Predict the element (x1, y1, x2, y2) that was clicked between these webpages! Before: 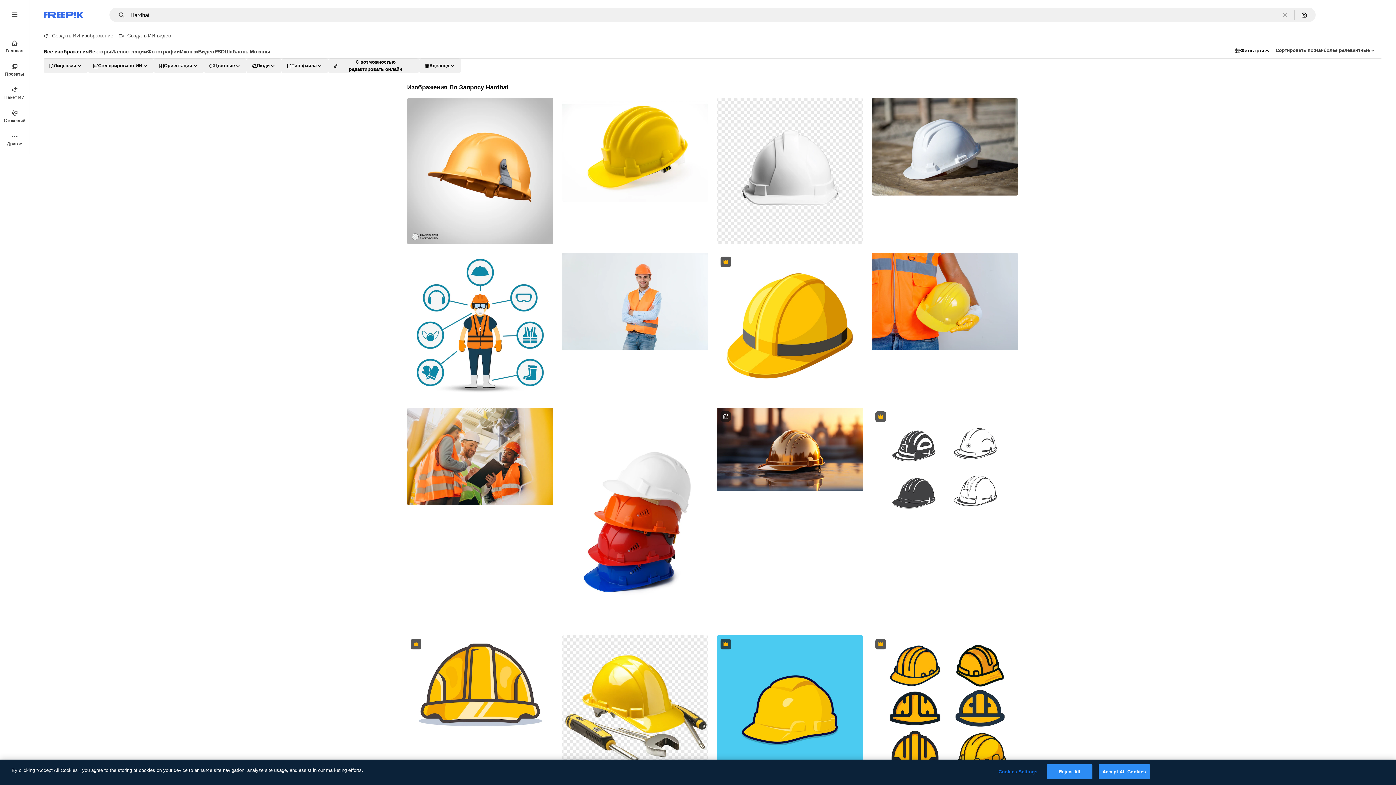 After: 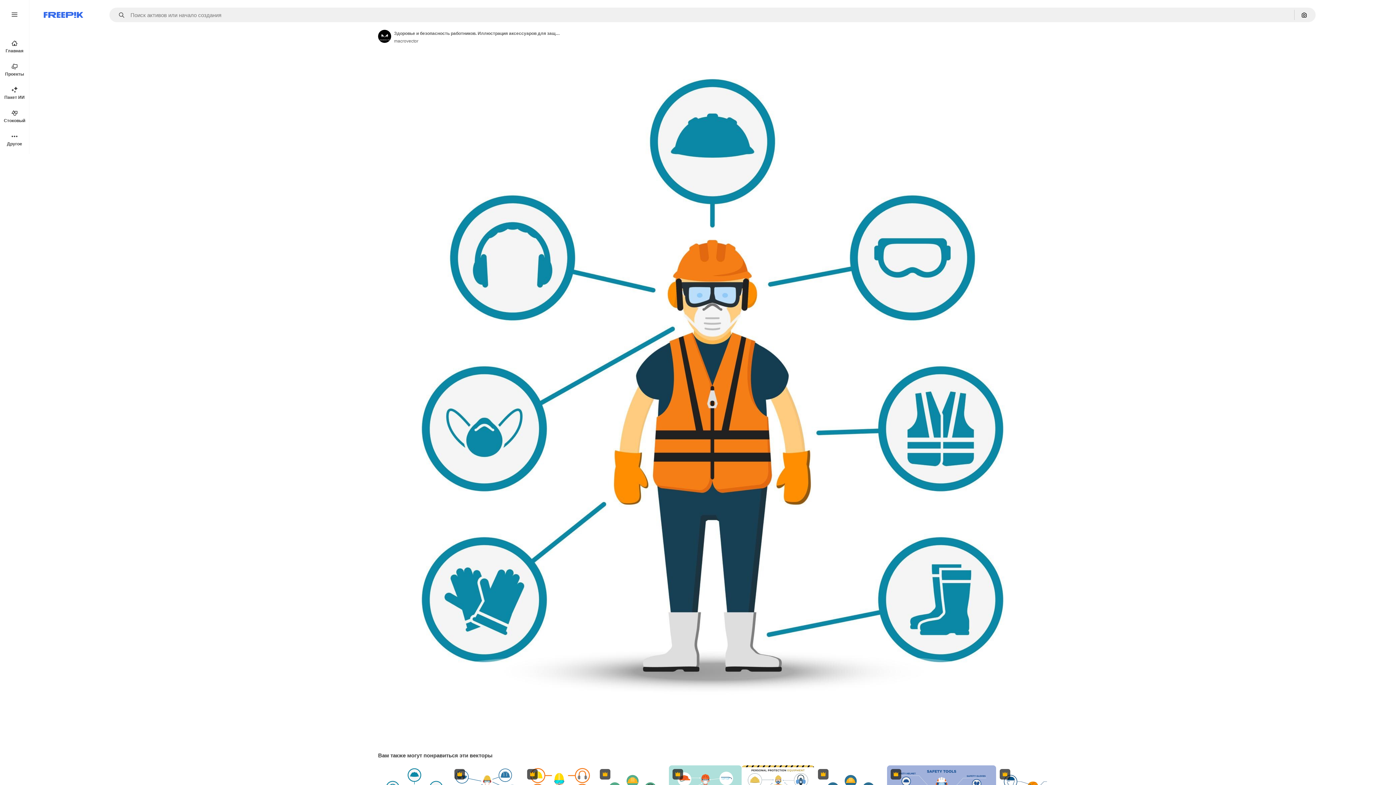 Action: bbox: (407, 253, 553, 399)